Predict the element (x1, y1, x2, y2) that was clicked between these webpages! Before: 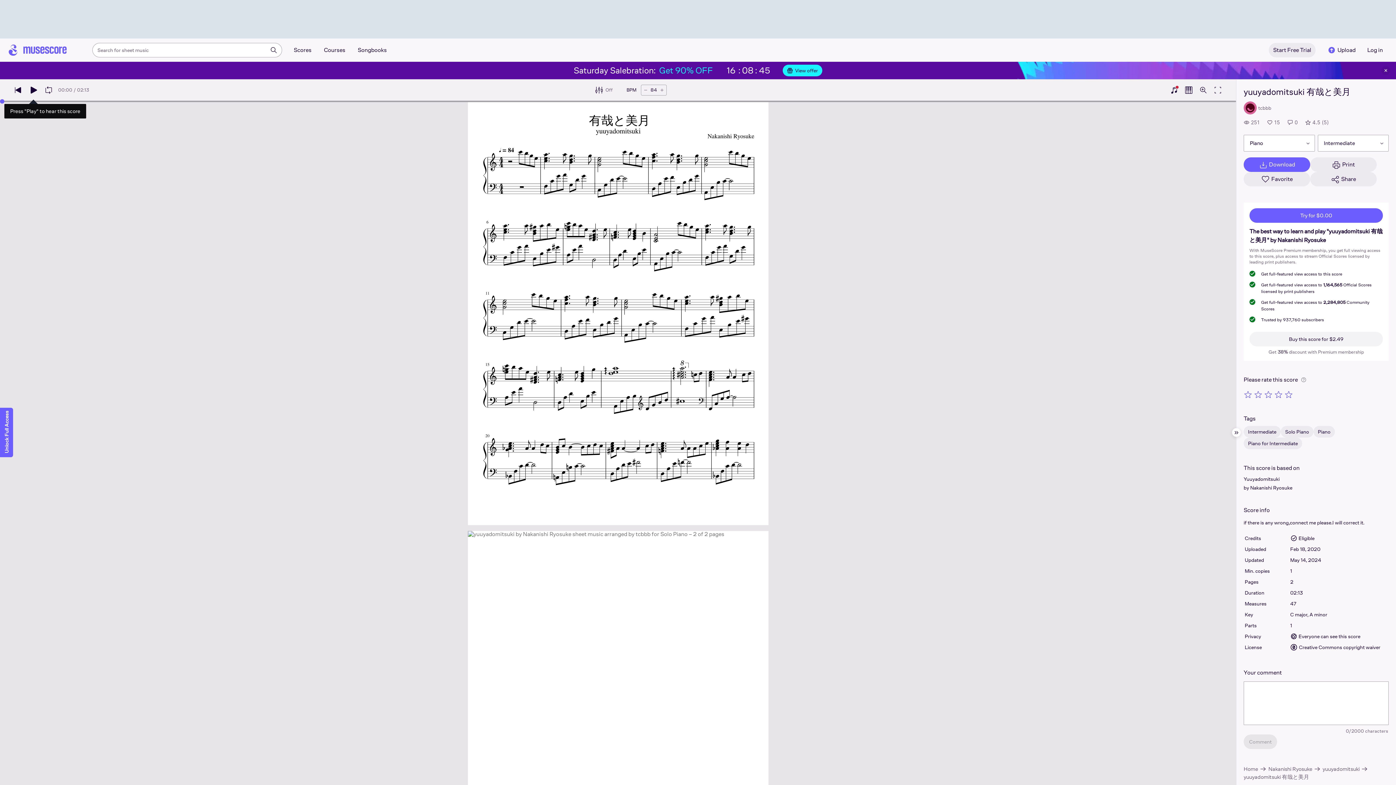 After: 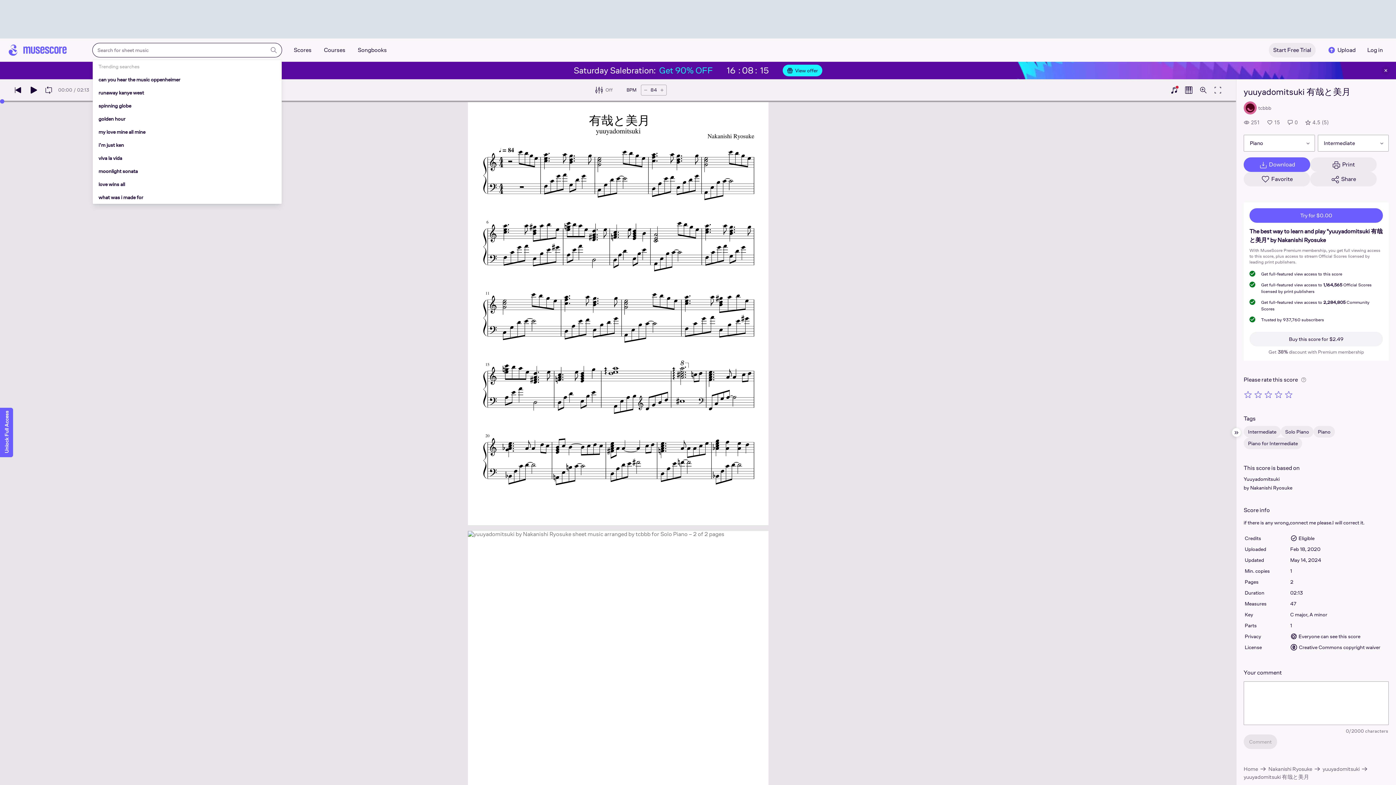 Action: bbox: (265, 43, 281, 57)